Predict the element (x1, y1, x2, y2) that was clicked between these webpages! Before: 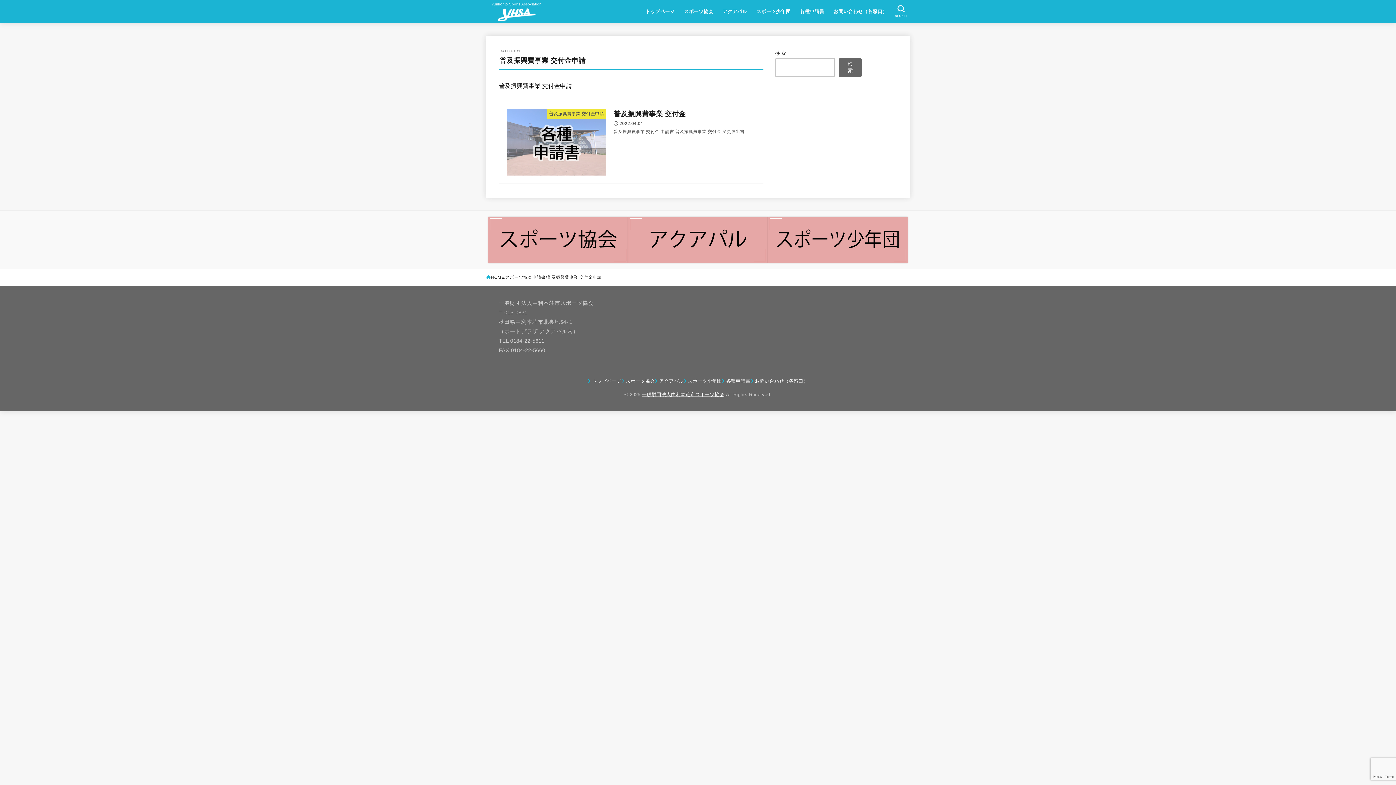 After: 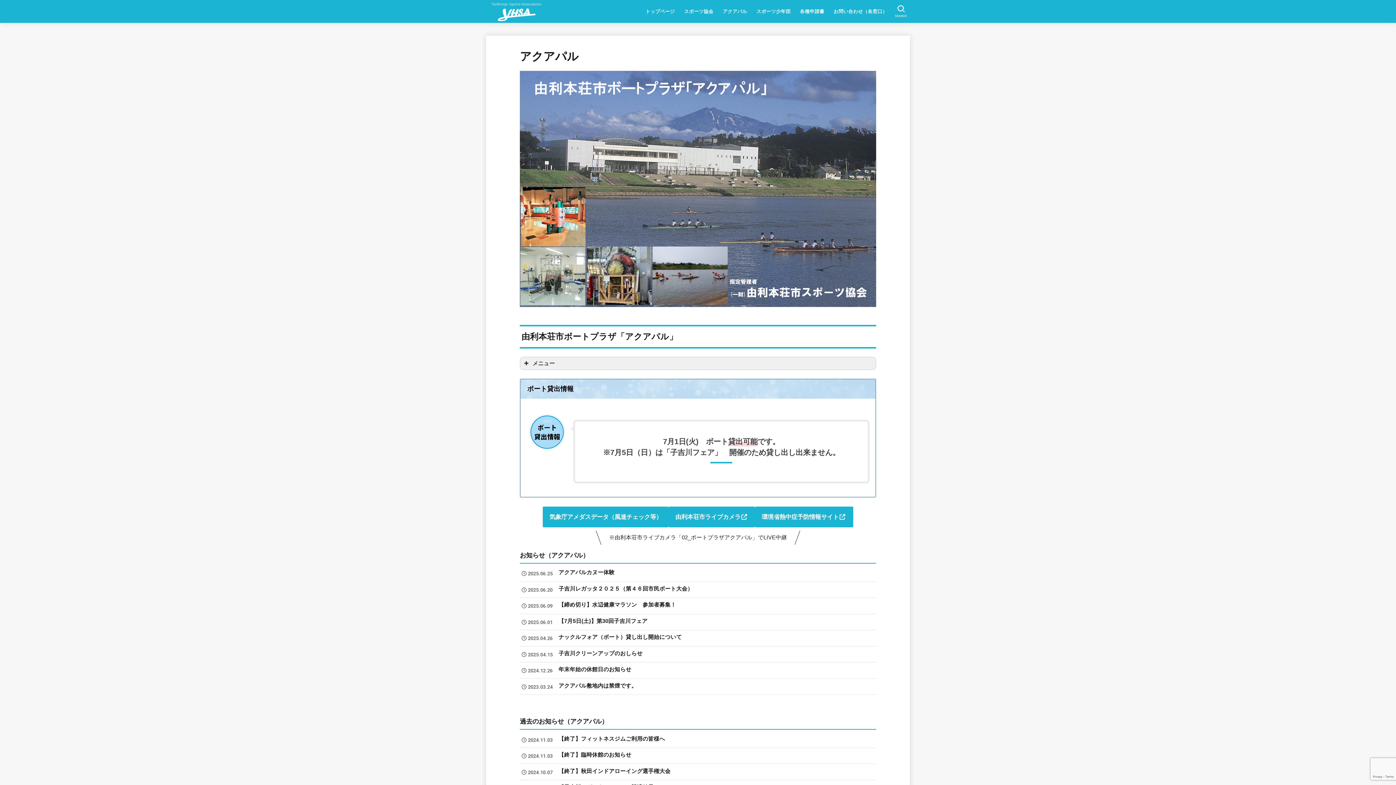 Action: label: アクアパル bbox: (654, 378, 683, 384)